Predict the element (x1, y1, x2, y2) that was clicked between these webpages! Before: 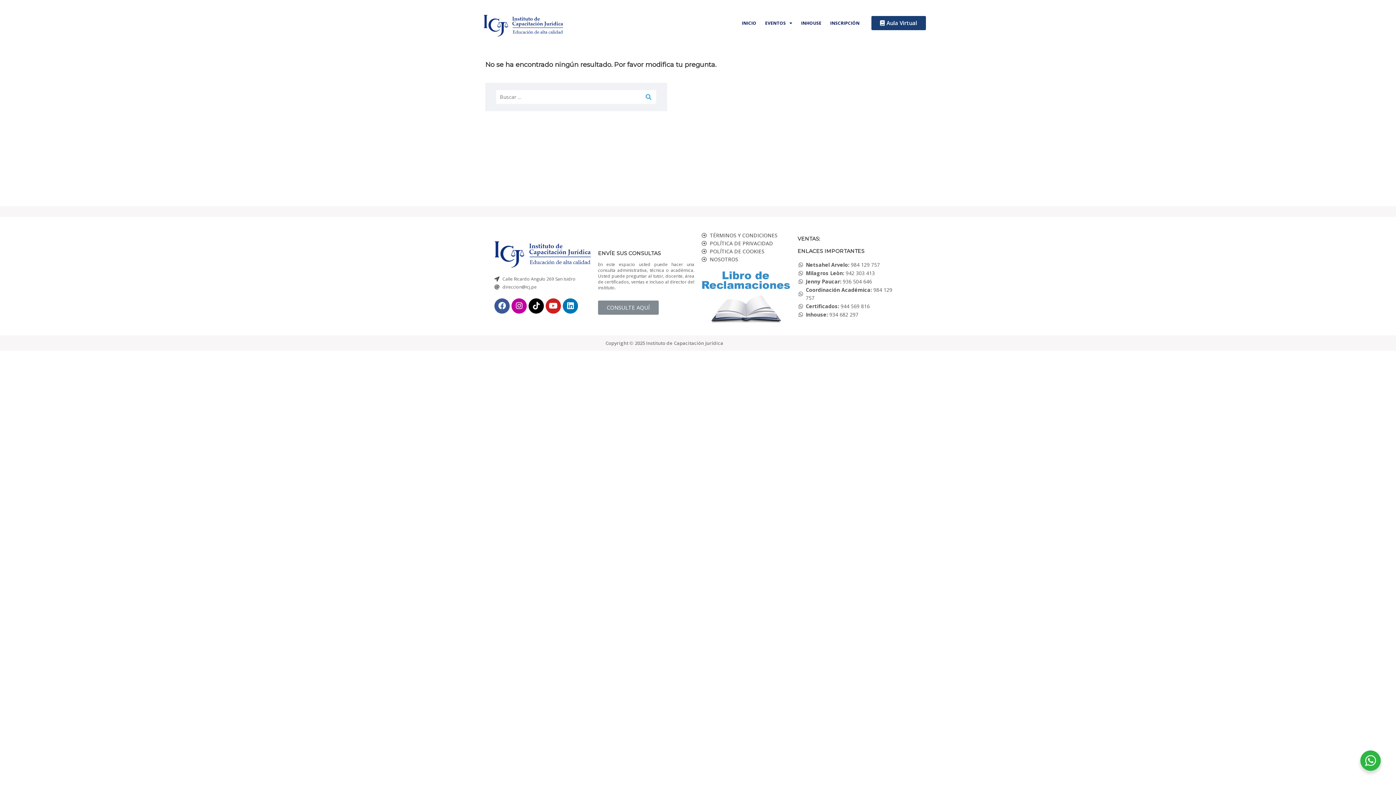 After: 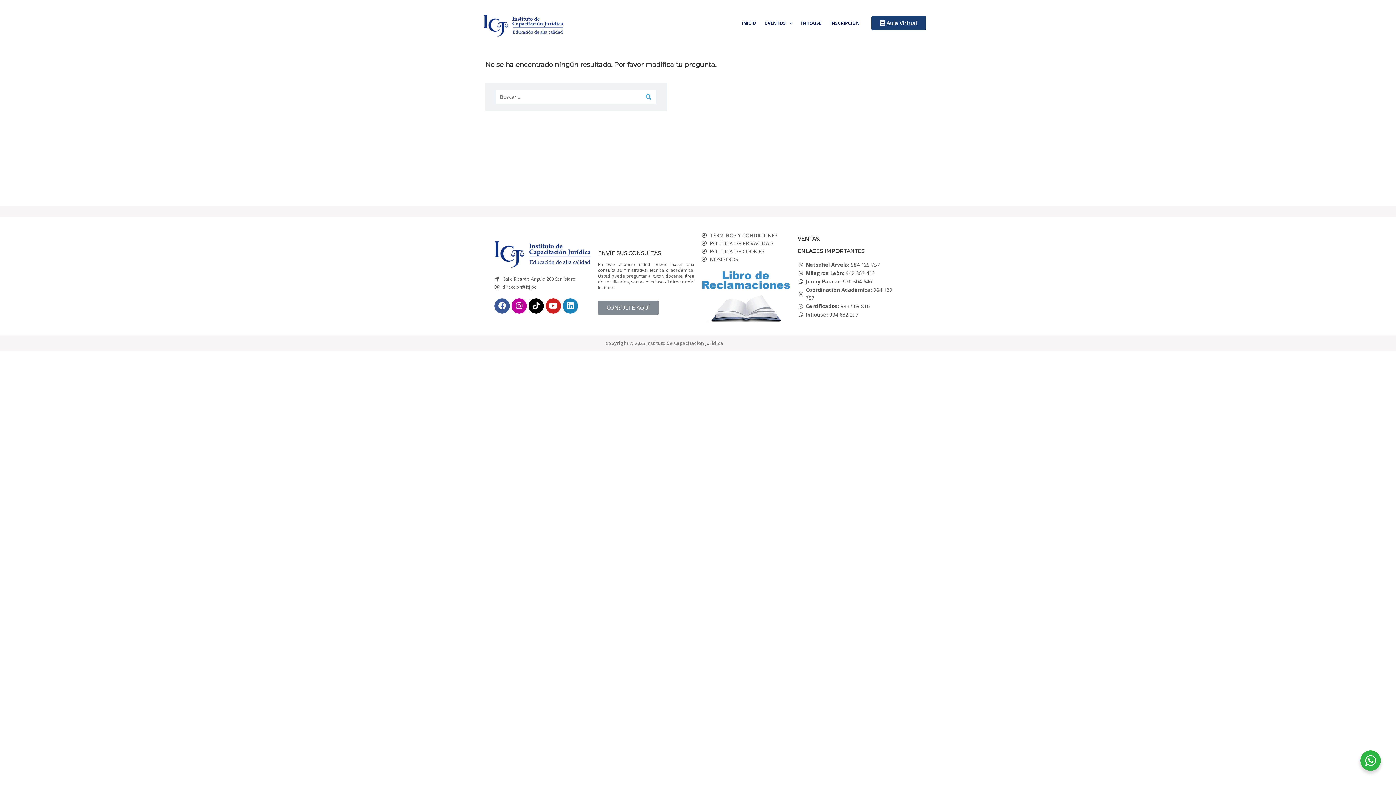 Action: bbox: (562, 298, 578, 313) label: Linkedin